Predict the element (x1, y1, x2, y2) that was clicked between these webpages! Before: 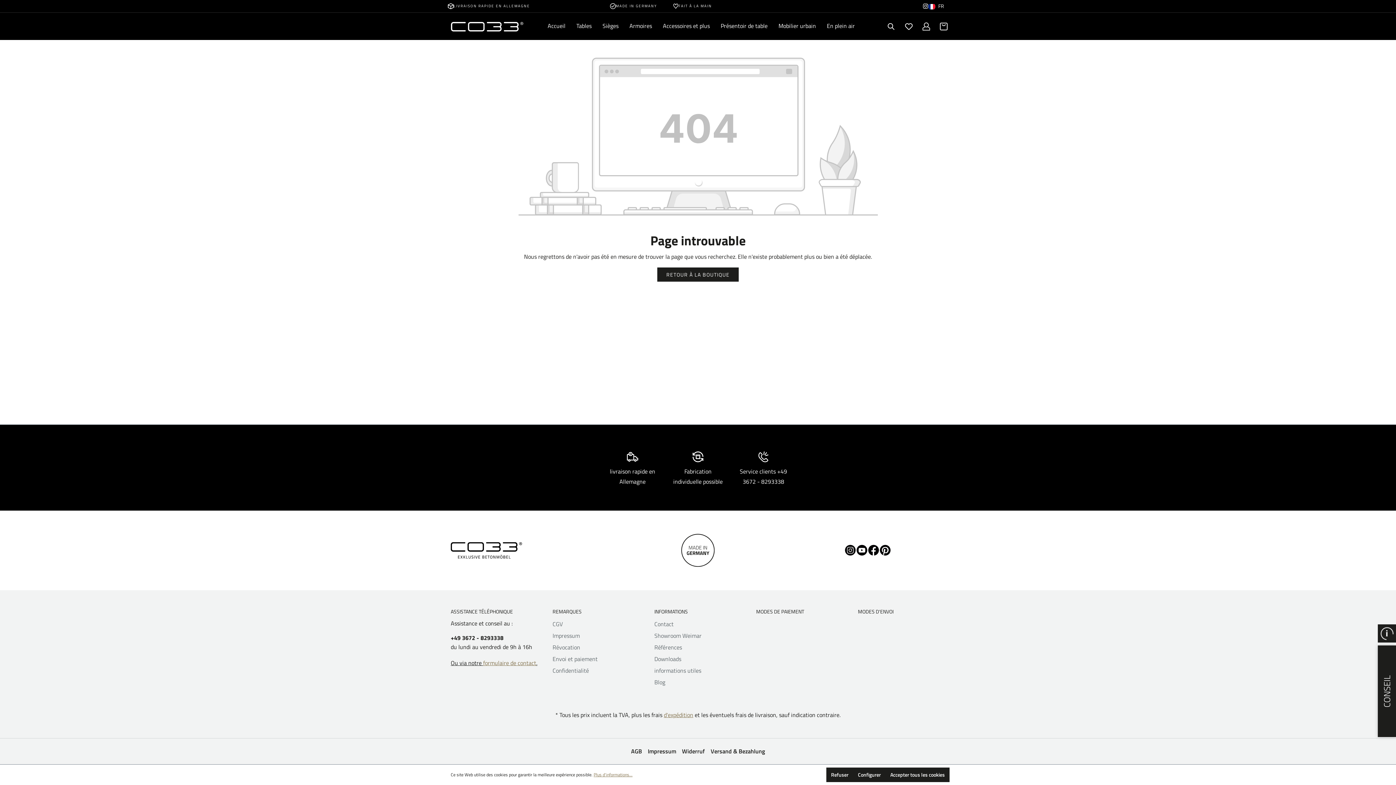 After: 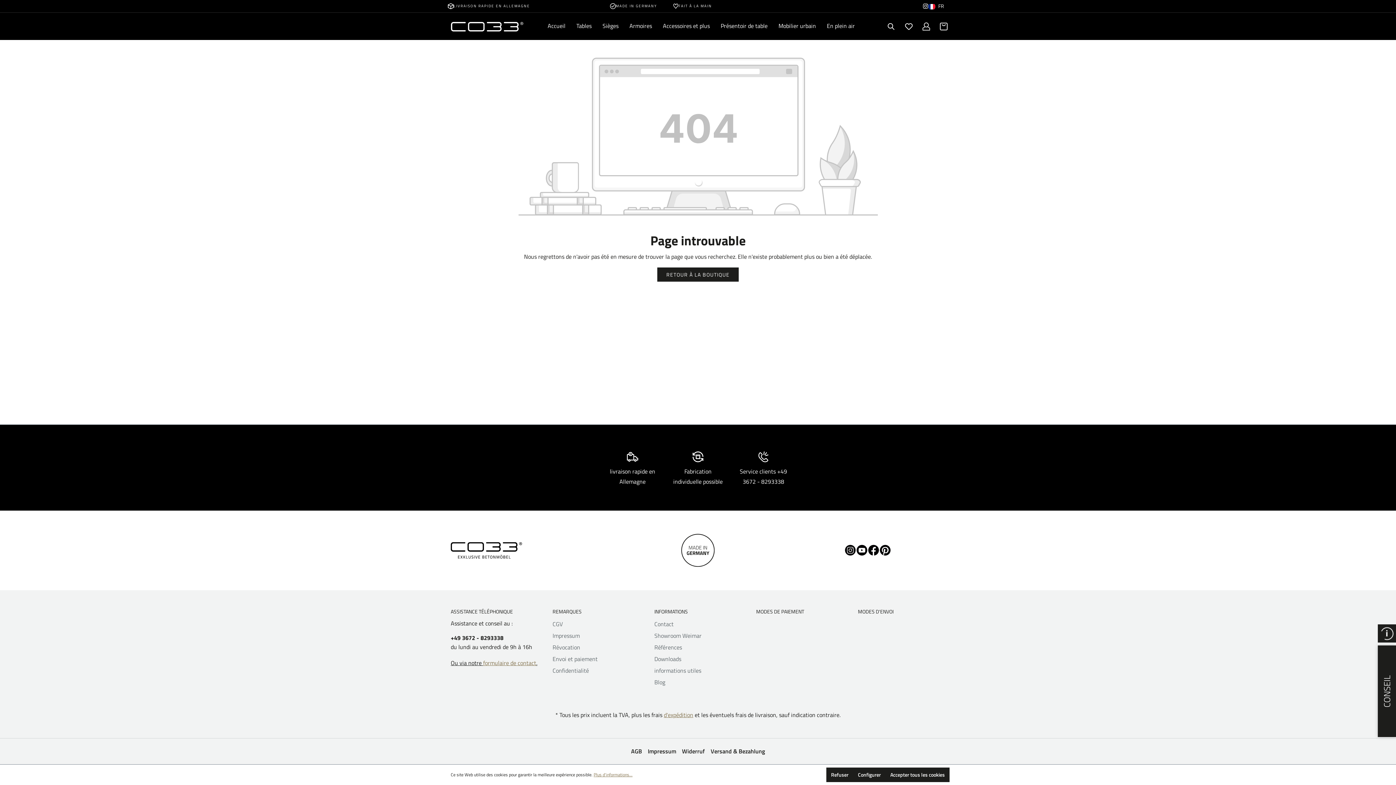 Action: bbox: (923, 1, 928, 10)